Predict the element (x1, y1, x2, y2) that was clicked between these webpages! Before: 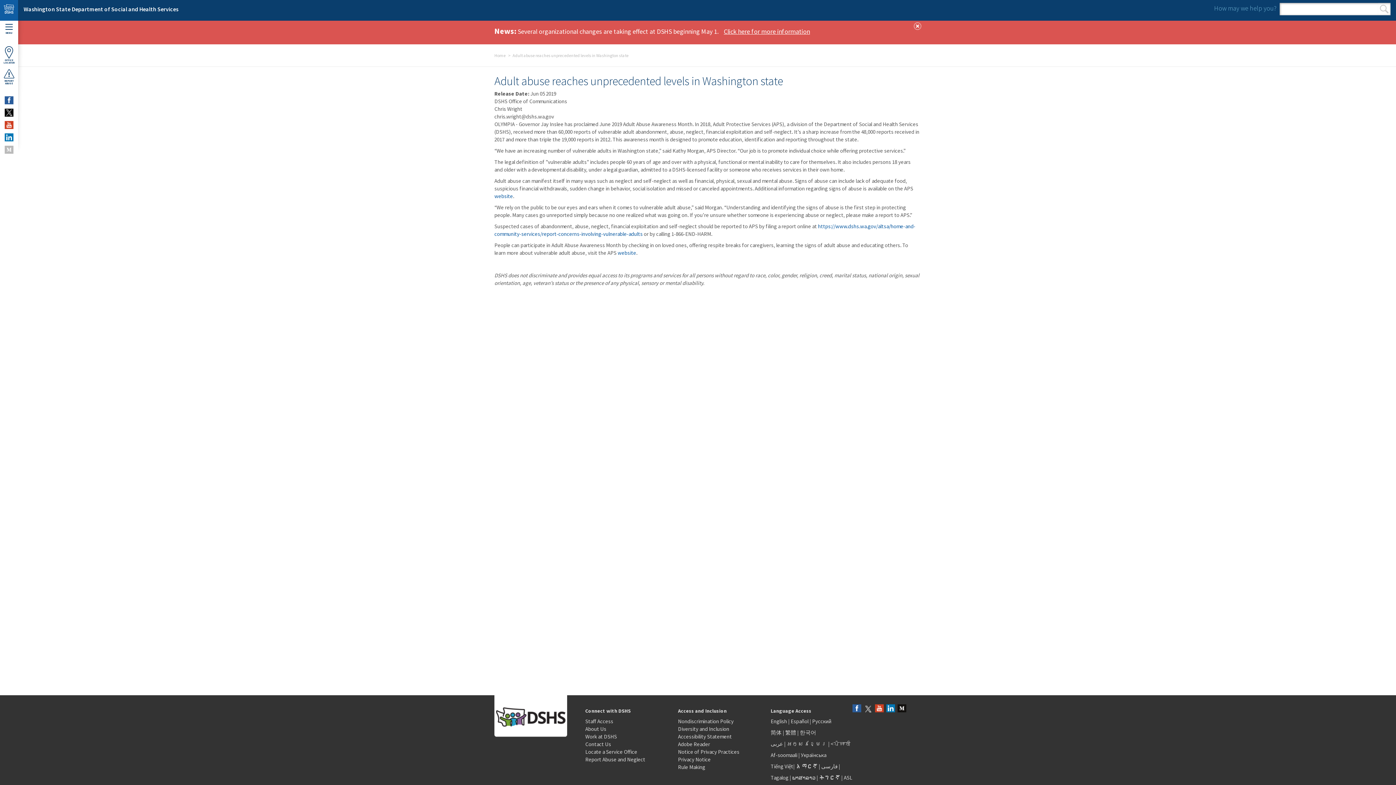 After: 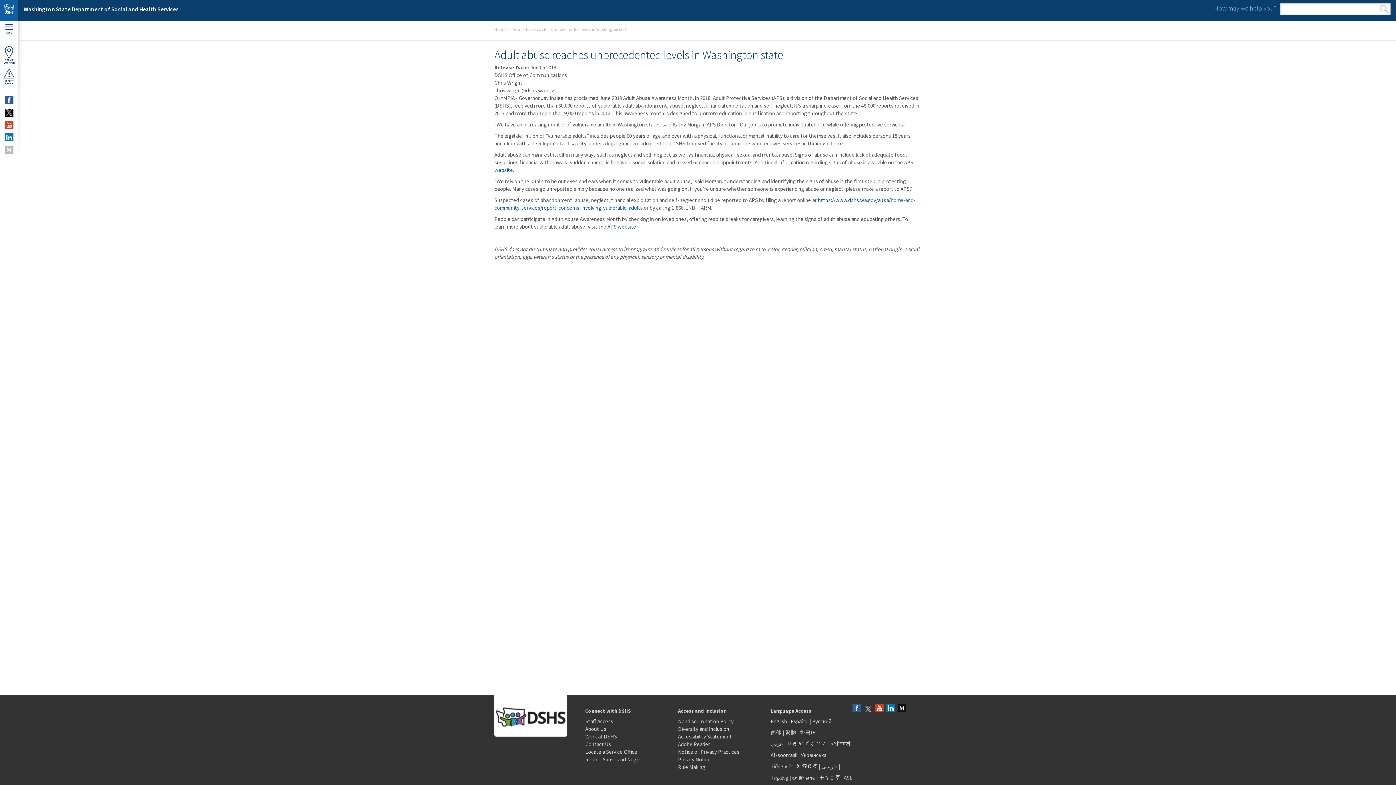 Action: bbox: (913, 22, 921, 30)